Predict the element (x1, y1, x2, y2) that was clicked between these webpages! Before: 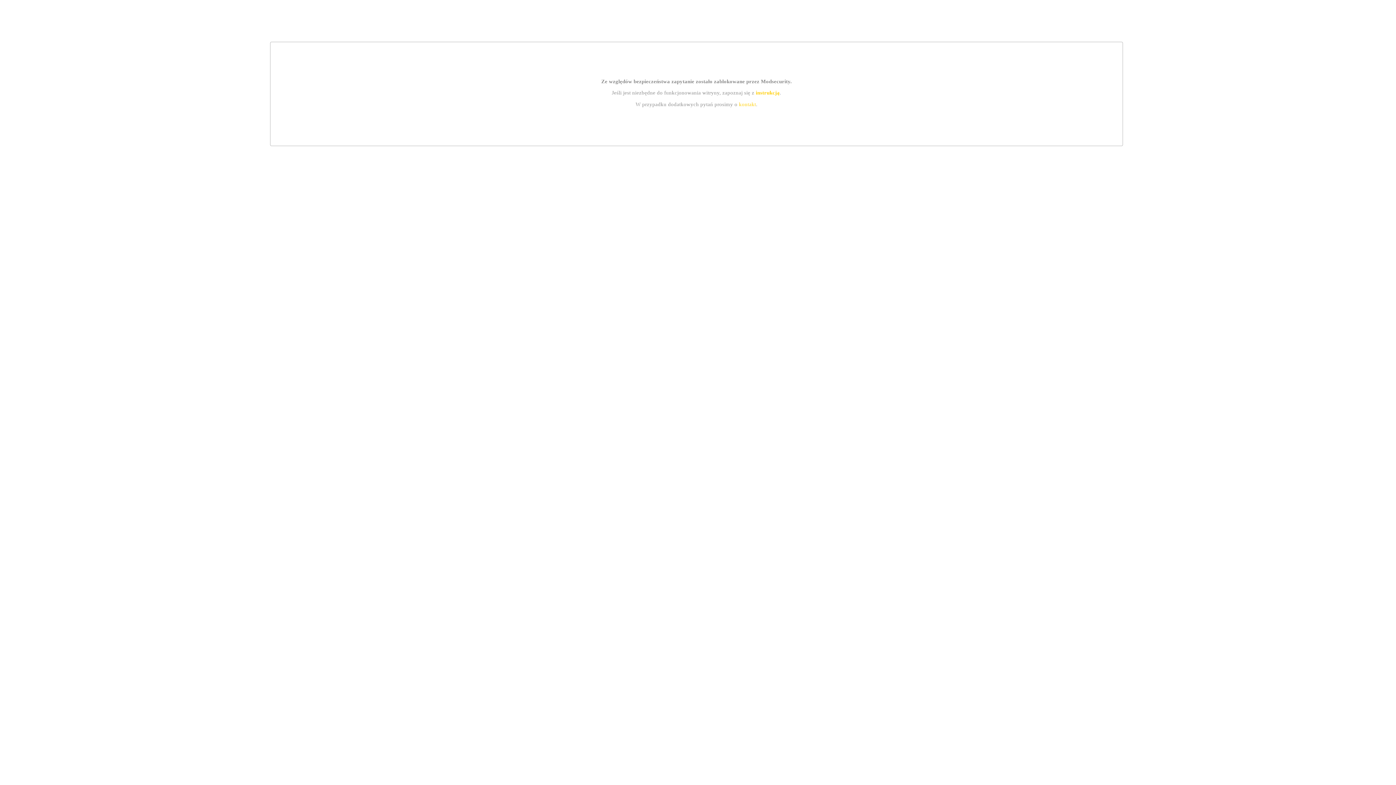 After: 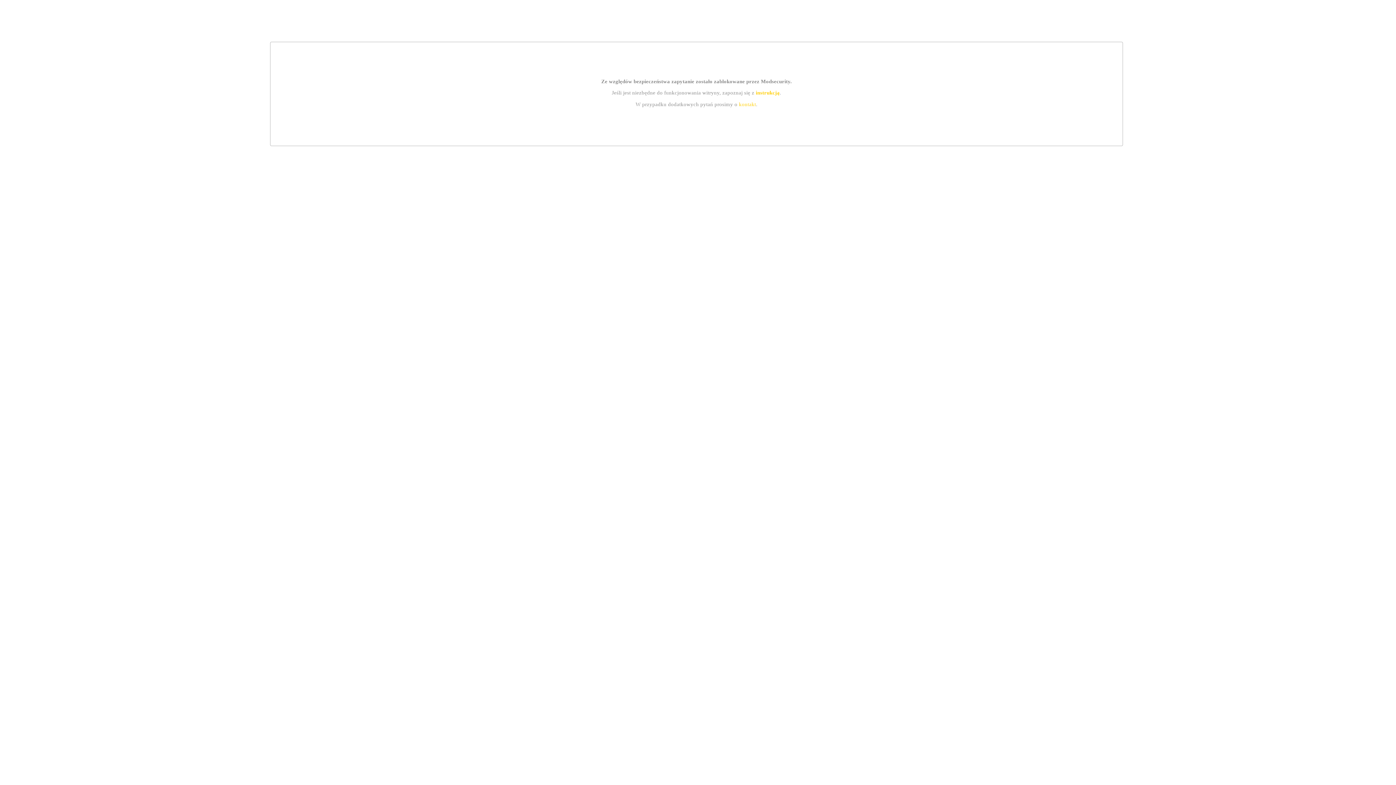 Action: bbox: (739, 101, 756, 107) label: kontakt